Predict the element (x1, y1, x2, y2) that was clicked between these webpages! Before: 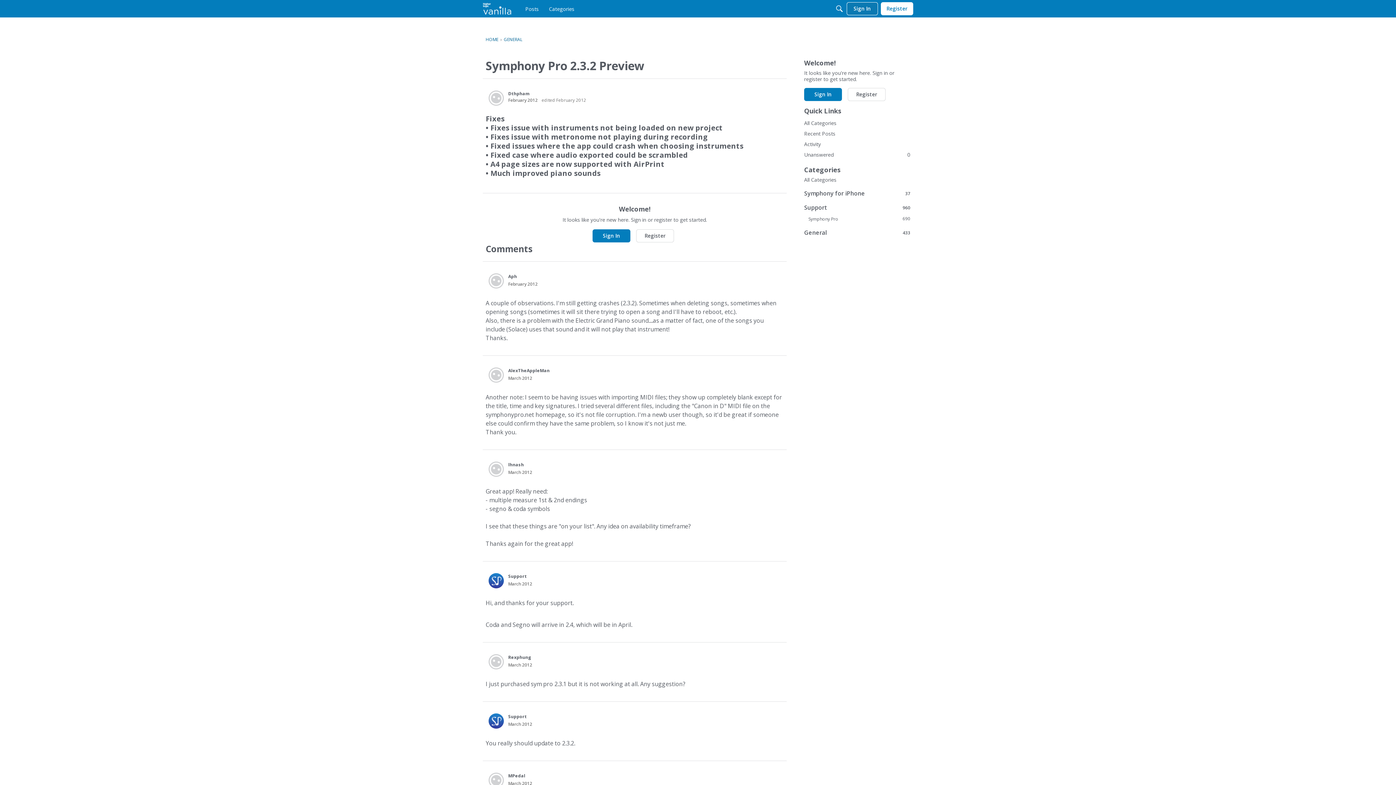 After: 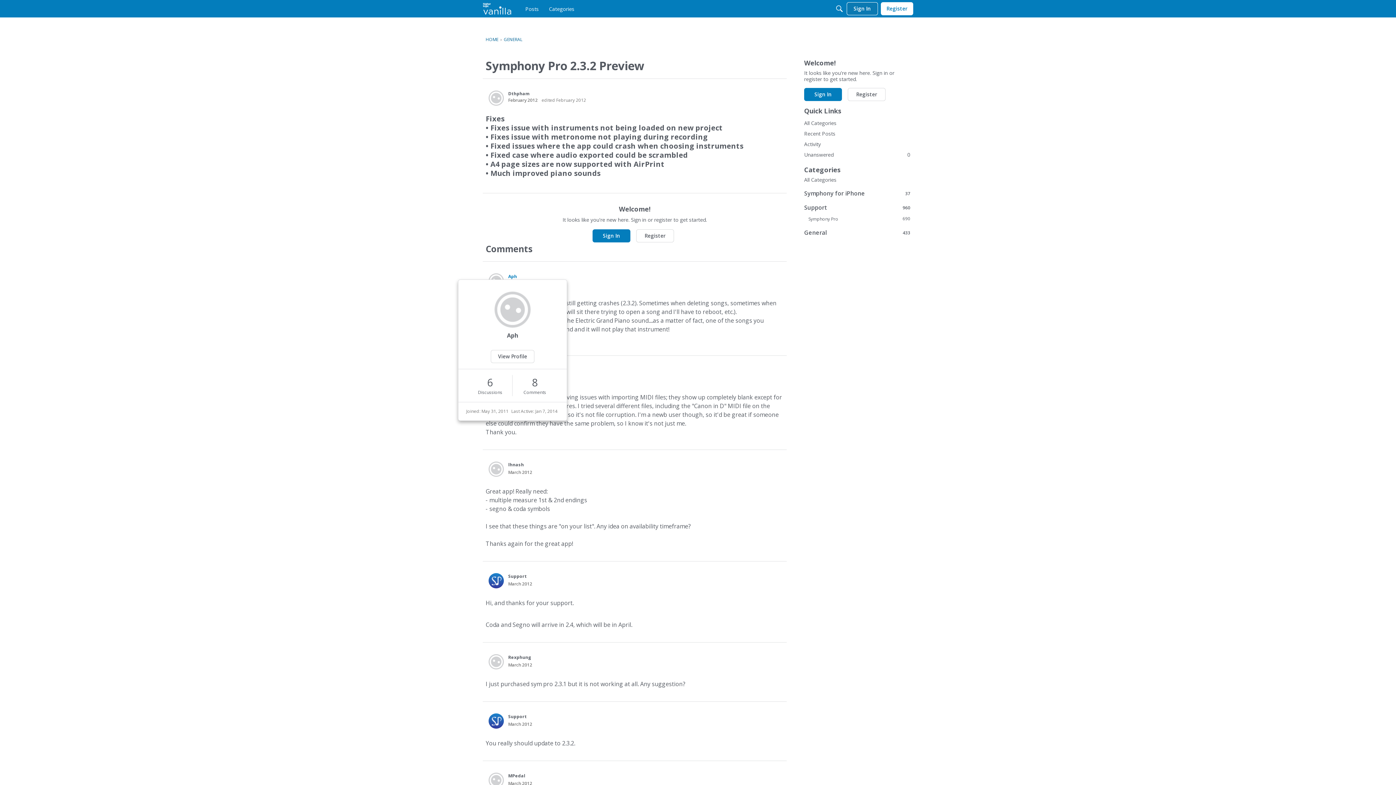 Action: bbox: (508, 273, 517, 279) label: Aph